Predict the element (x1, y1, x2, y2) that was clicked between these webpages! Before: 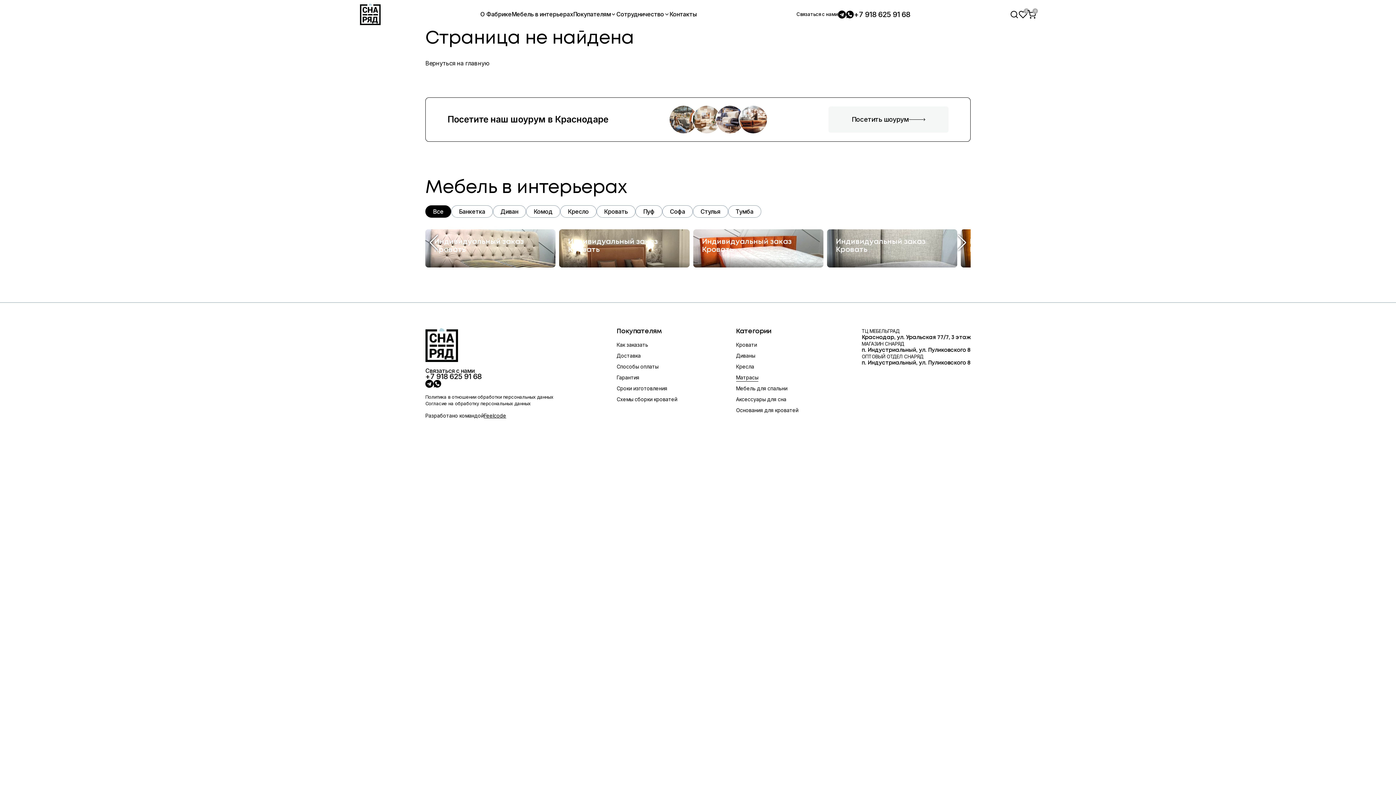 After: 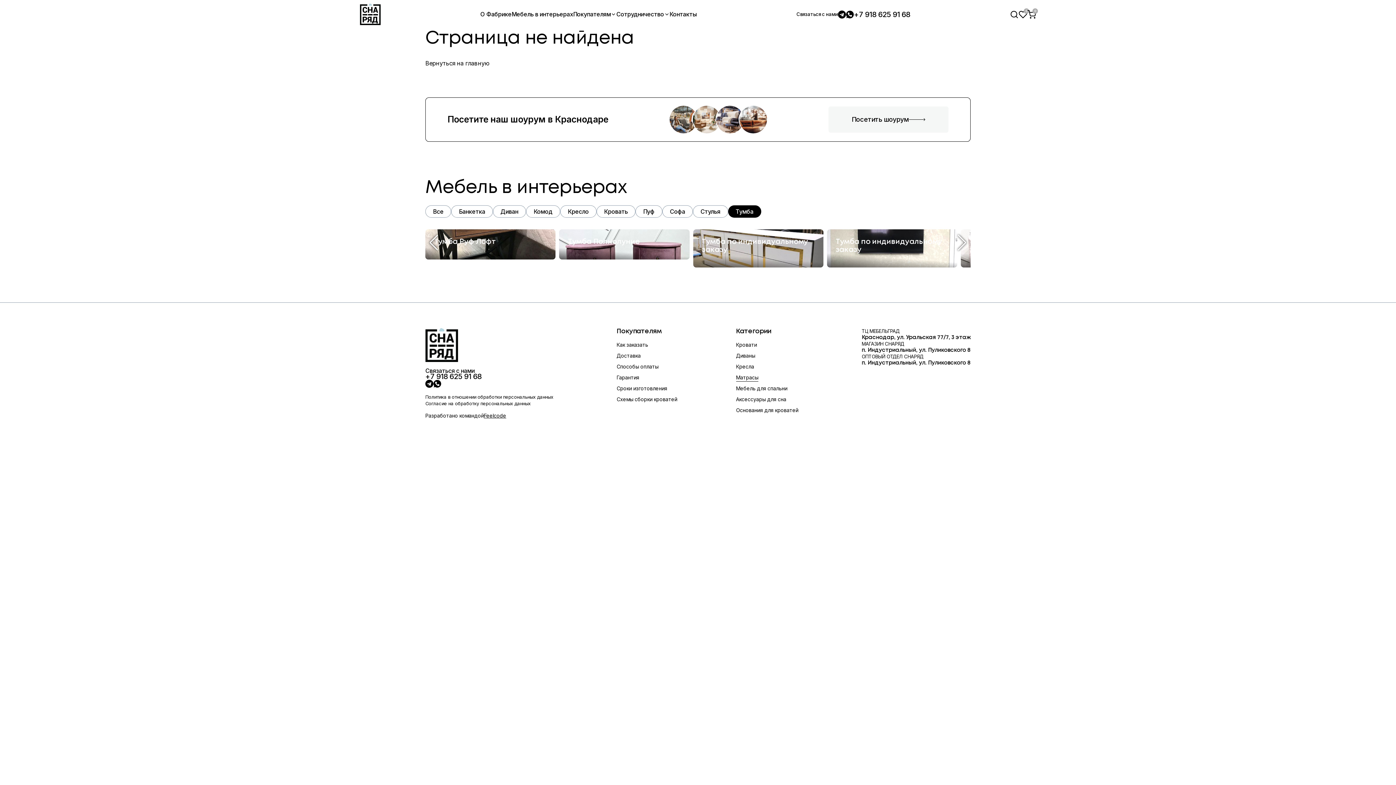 Action: bbox: (728, 205, 761, 217) label: Тумба